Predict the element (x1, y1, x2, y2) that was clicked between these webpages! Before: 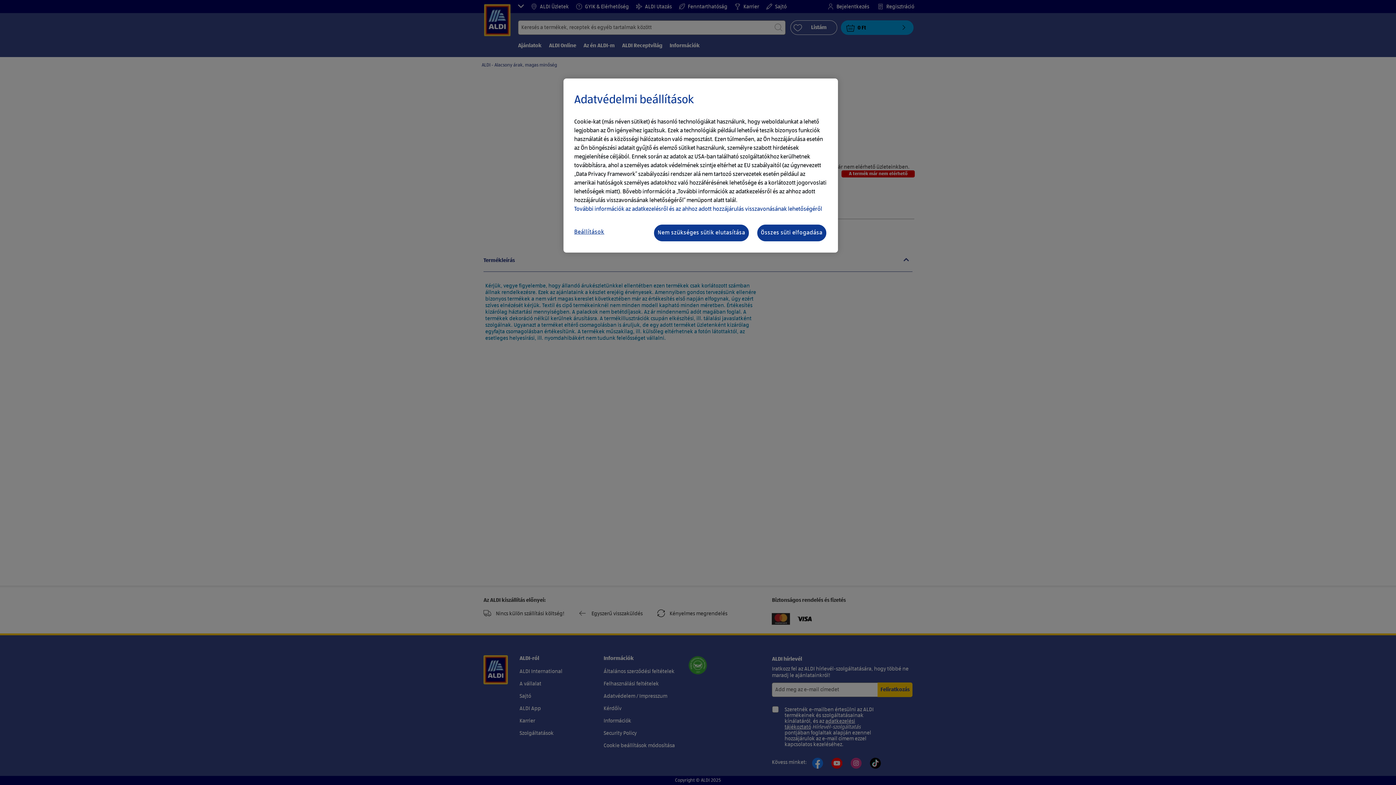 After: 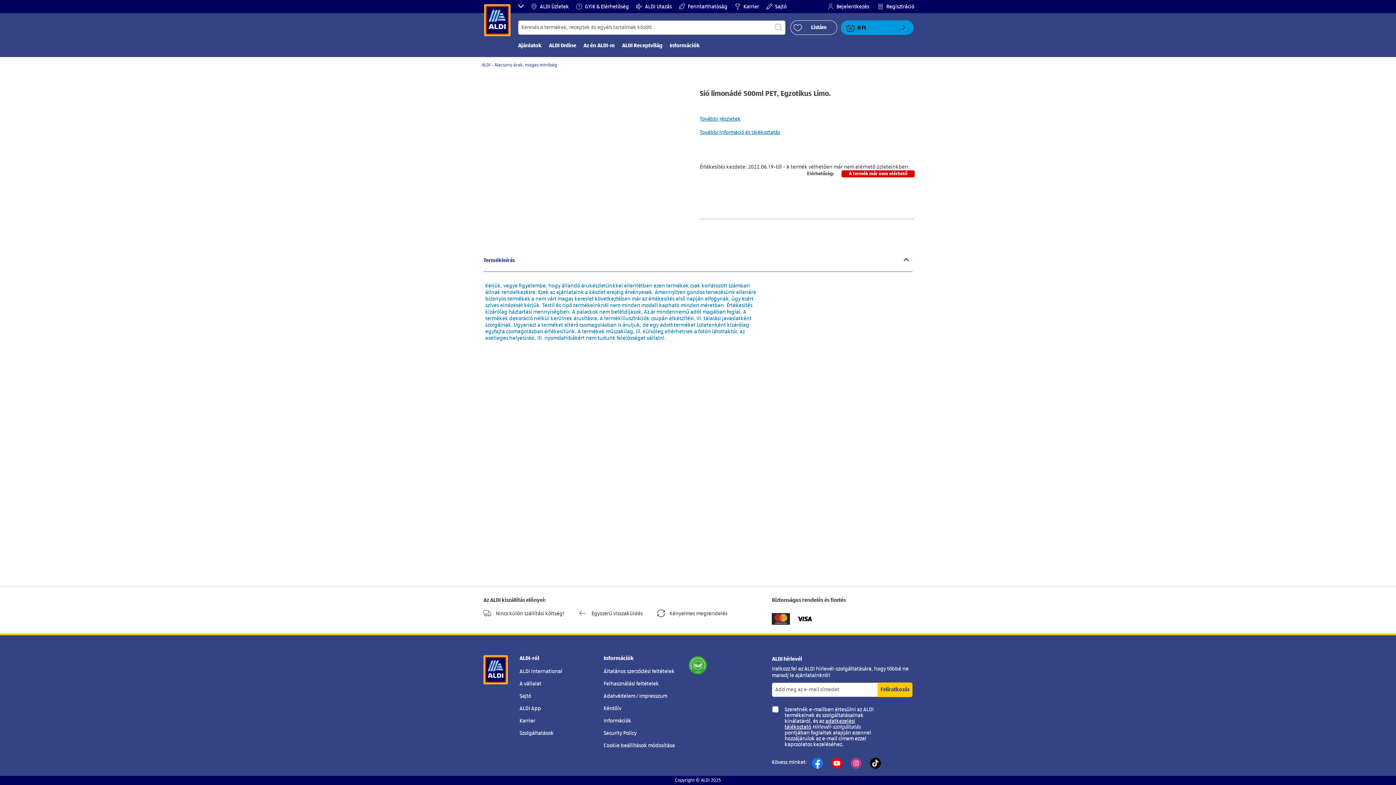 Action: label: Összes süti elfogadása bbox: (756, 224, 827, 242)